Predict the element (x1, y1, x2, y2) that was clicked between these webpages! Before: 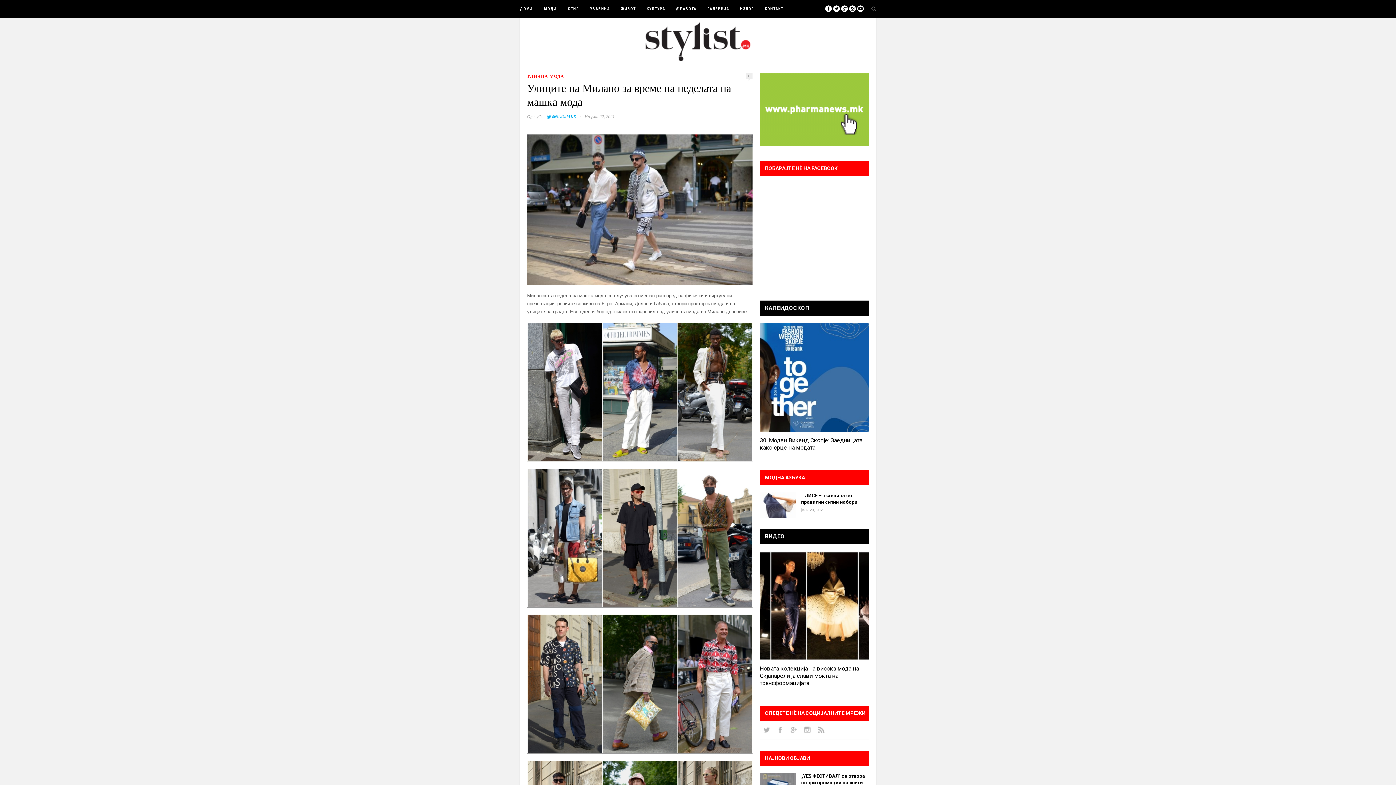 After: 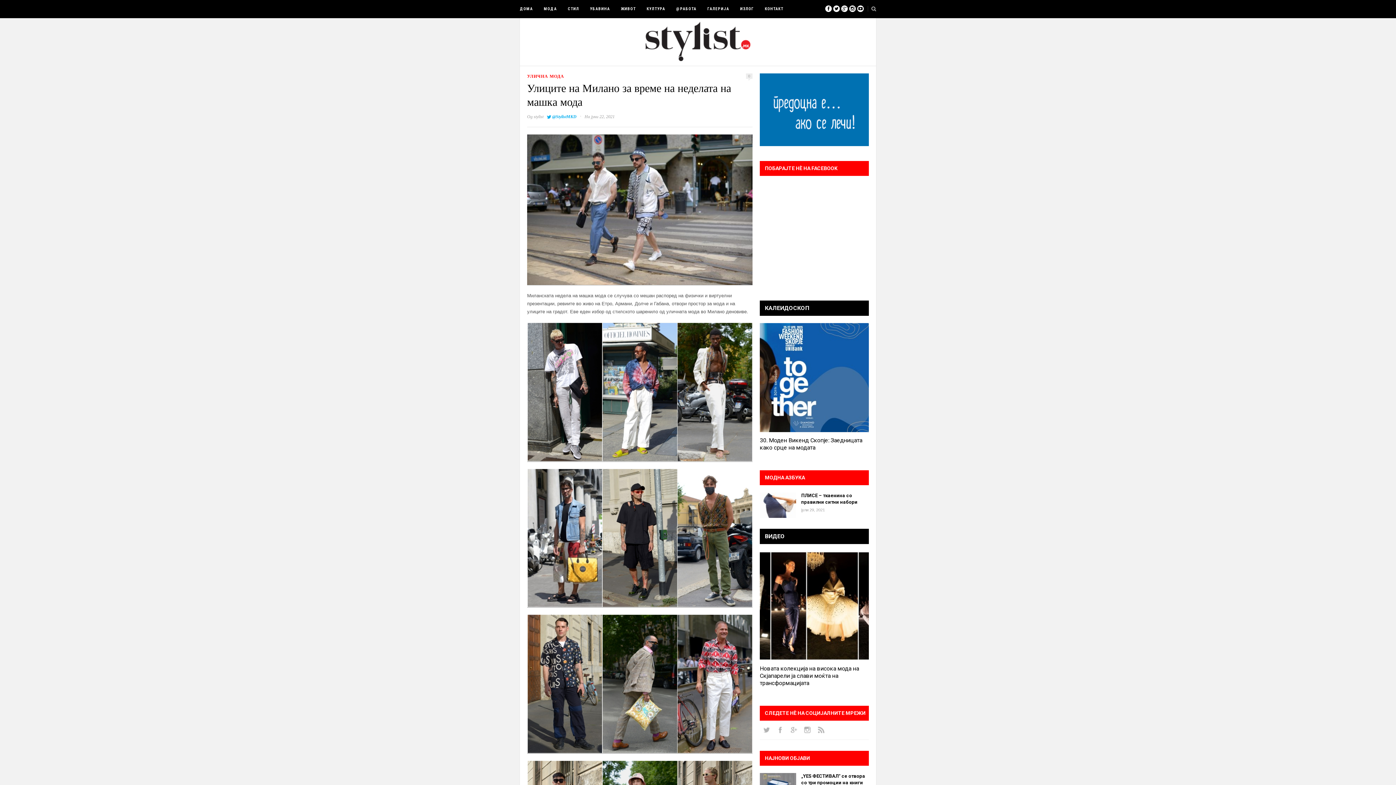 Action: bbox: (871, 5, 876, 11)